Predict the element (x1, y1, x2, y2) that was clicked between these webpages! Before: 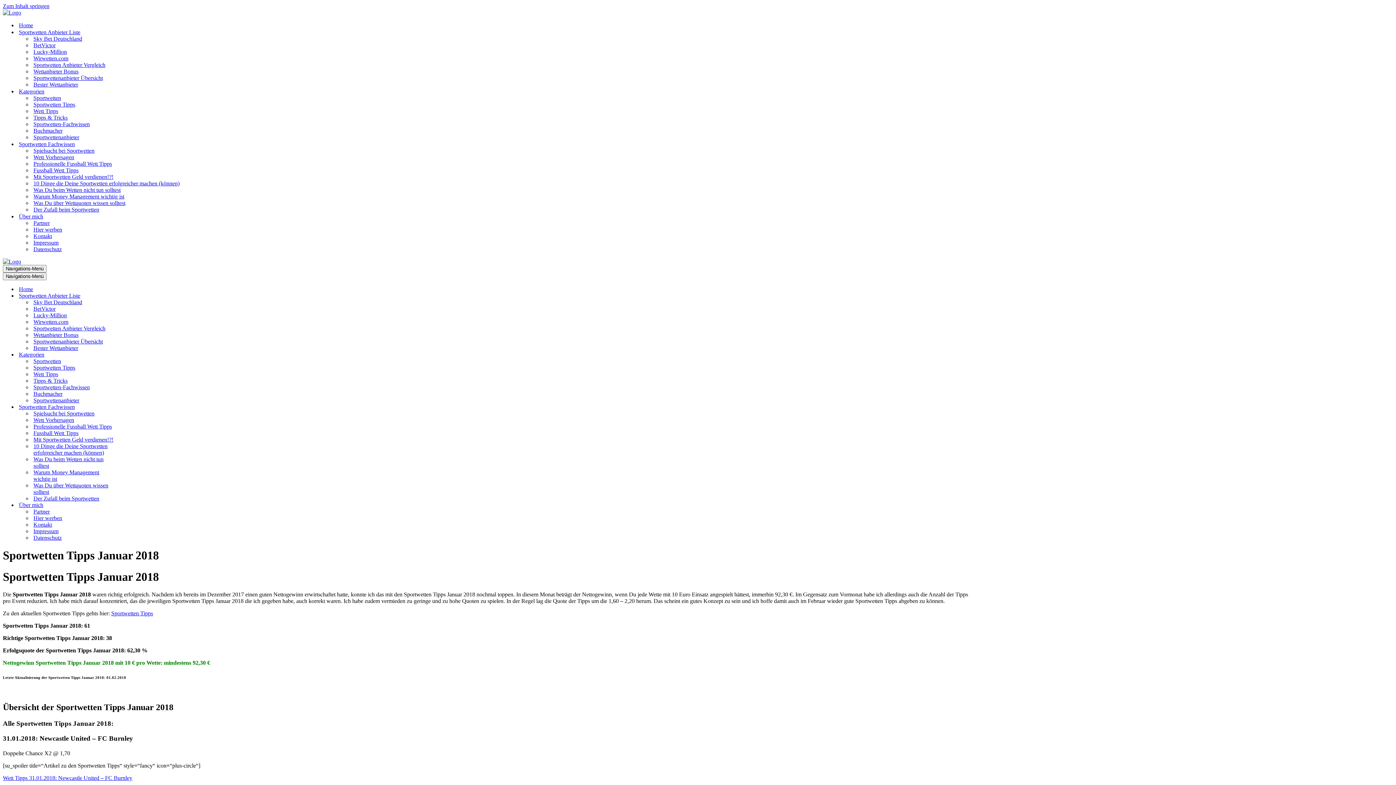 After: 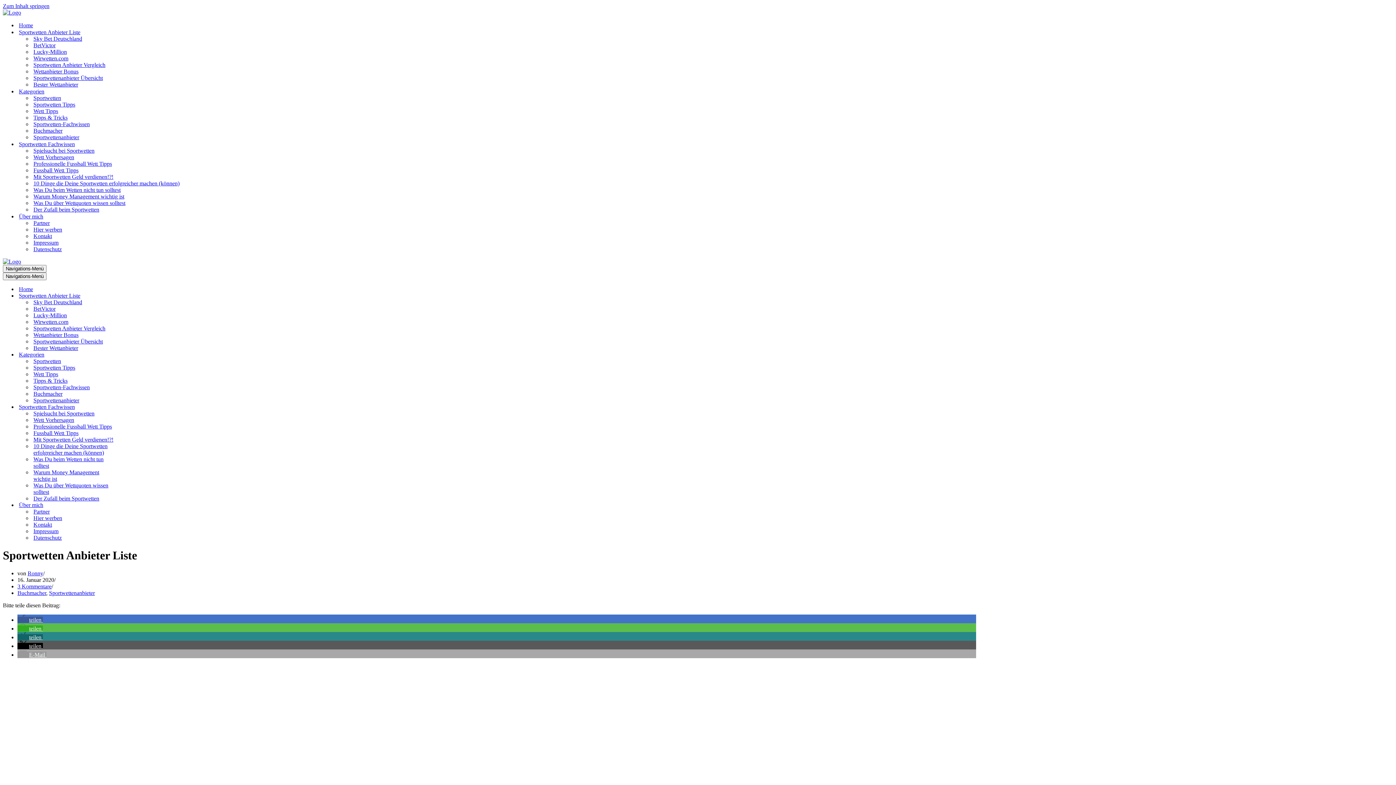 Action: label: Sportwetten Anbieter Liste bbox: (18, 292, 145, 299)